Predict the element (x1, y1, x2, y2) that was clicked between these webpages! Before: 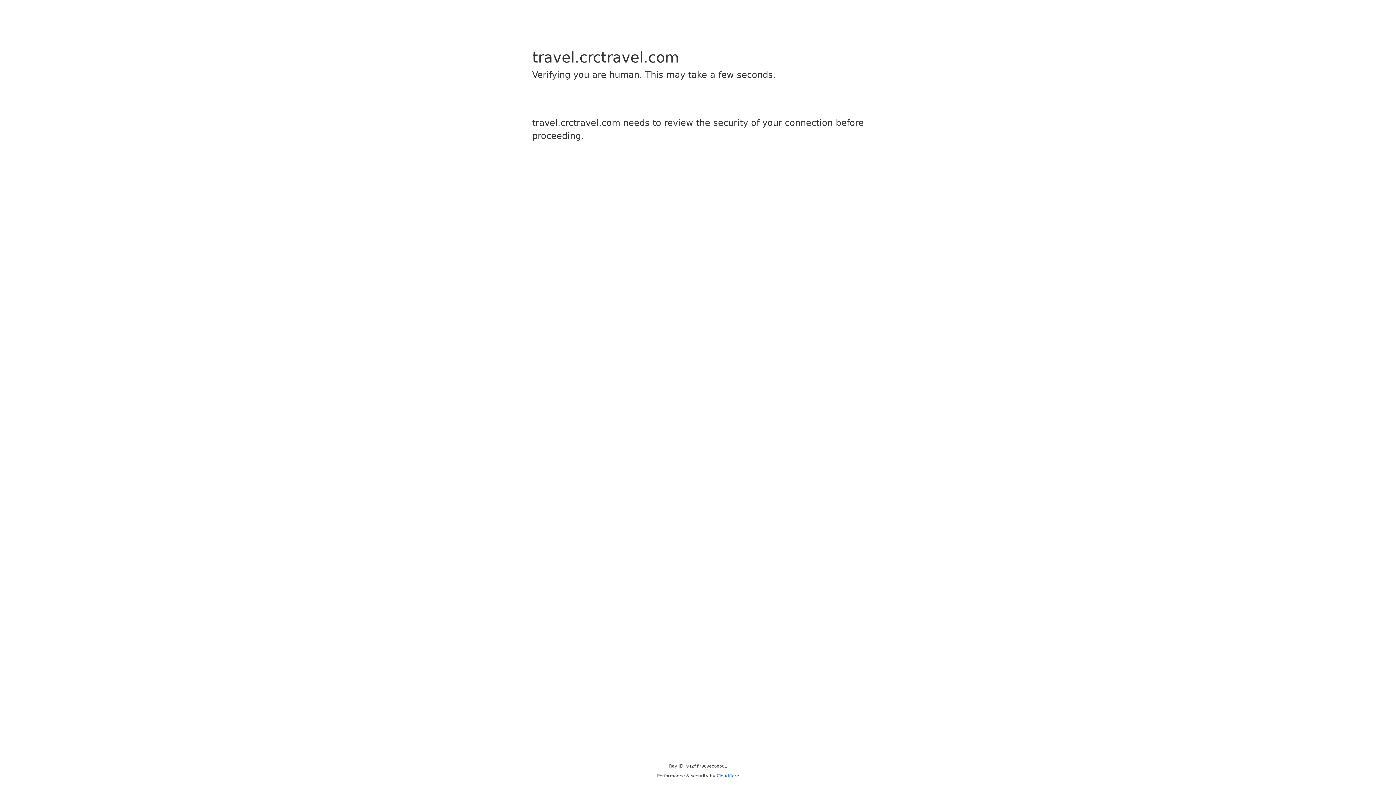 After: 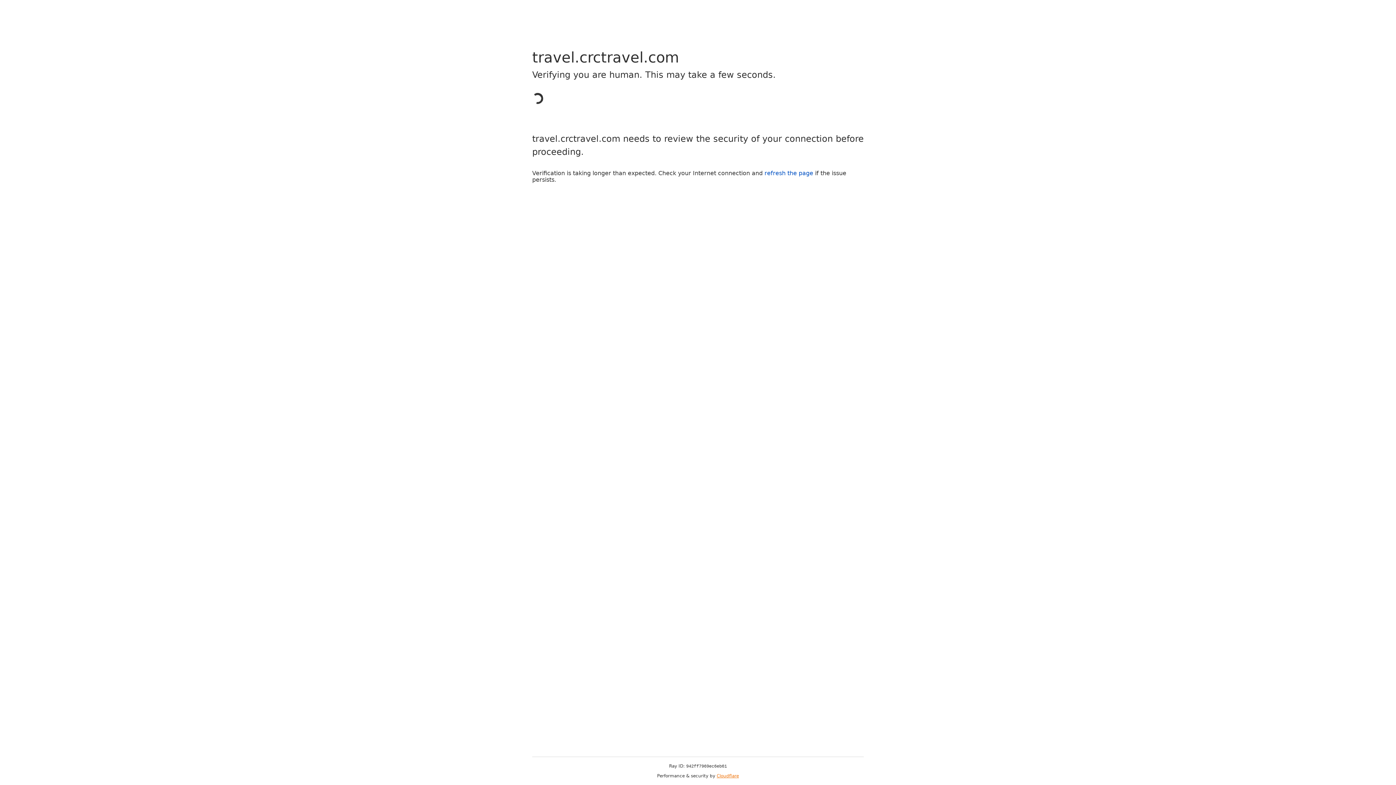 Action: bbox: (716, 773, 739, 778) label: Cloudflare